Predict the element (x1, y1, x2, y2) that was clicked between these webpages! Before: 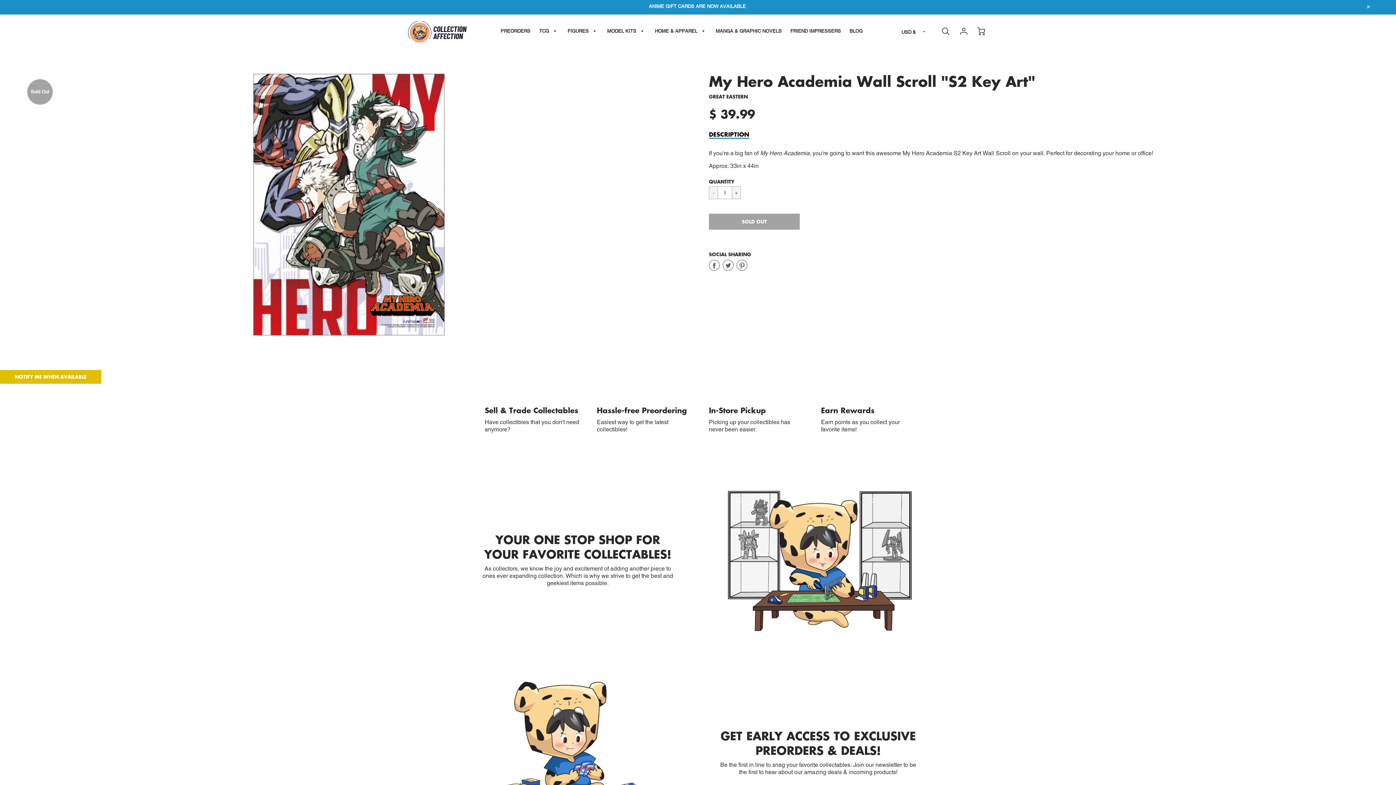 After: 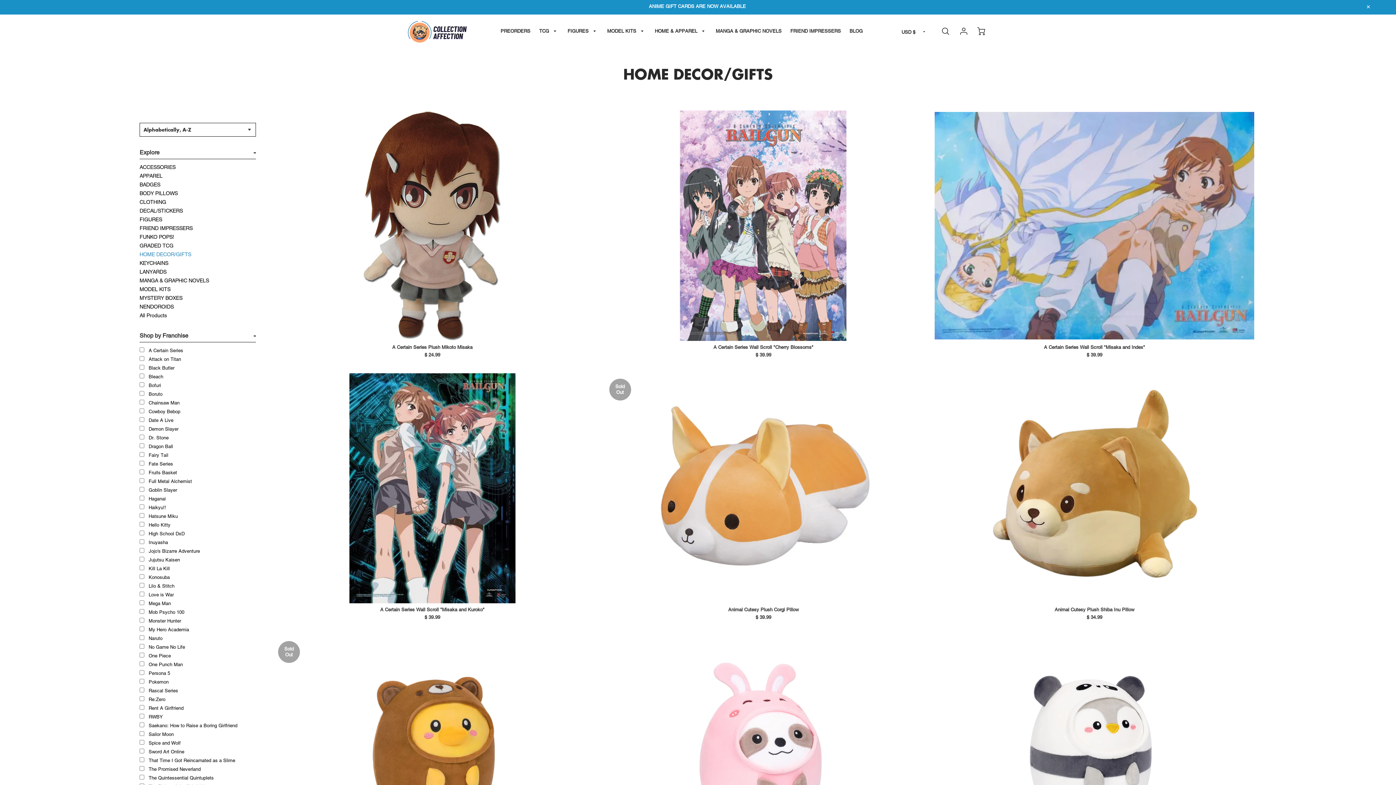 Action: bbox: (651, 26, 710, 36) label: HOME & APPAREL 